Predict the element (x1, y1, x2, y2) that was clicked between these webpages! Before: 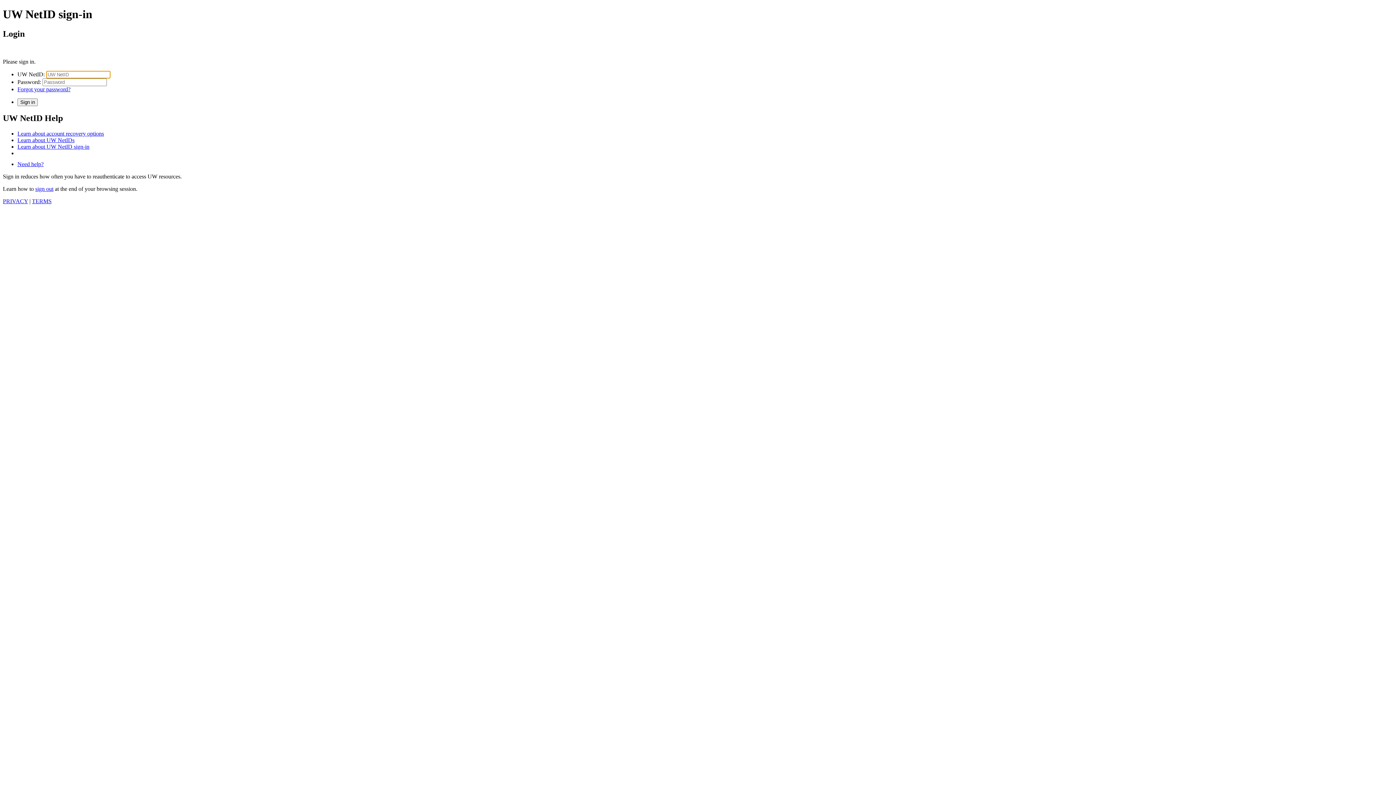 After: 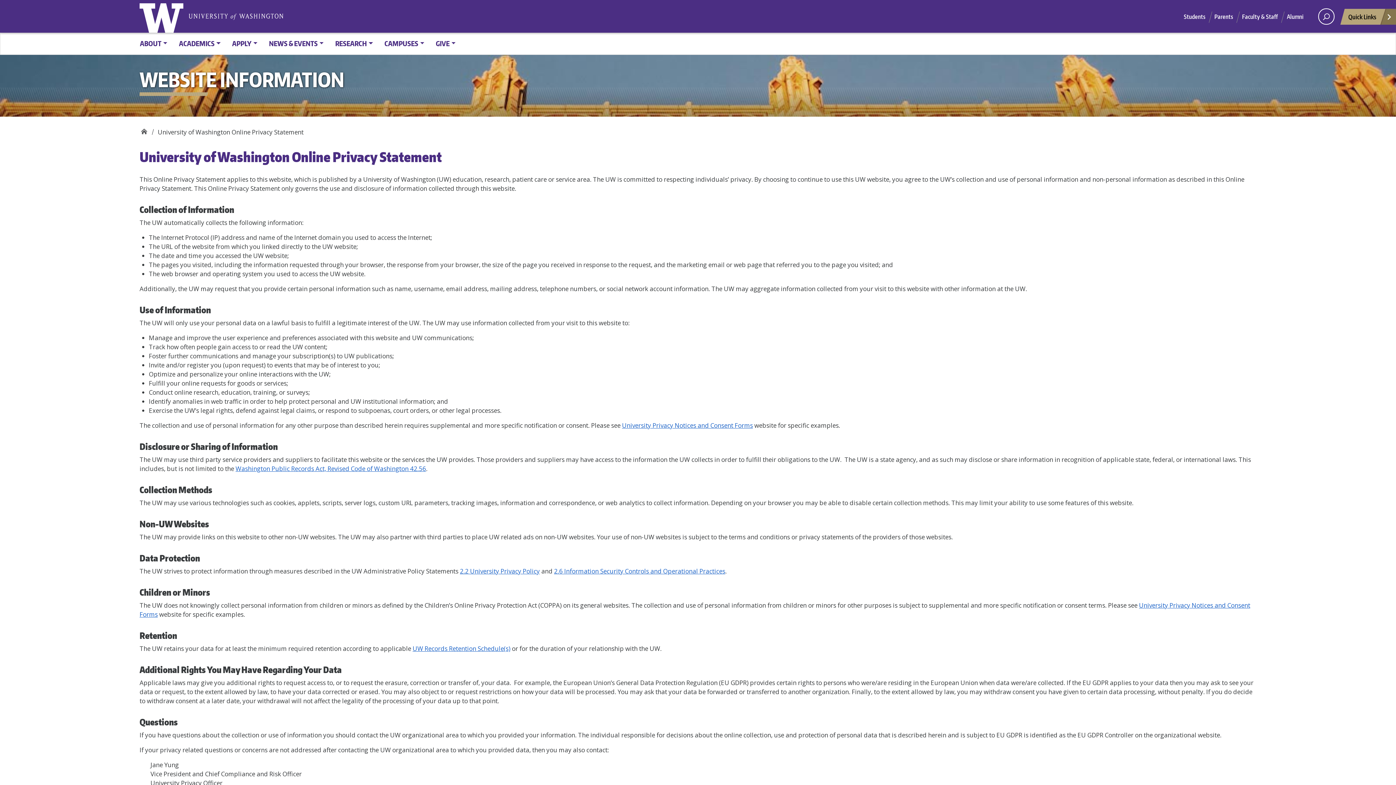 Action: label: PRIVACY bbox: (2, 198, 28, 204)